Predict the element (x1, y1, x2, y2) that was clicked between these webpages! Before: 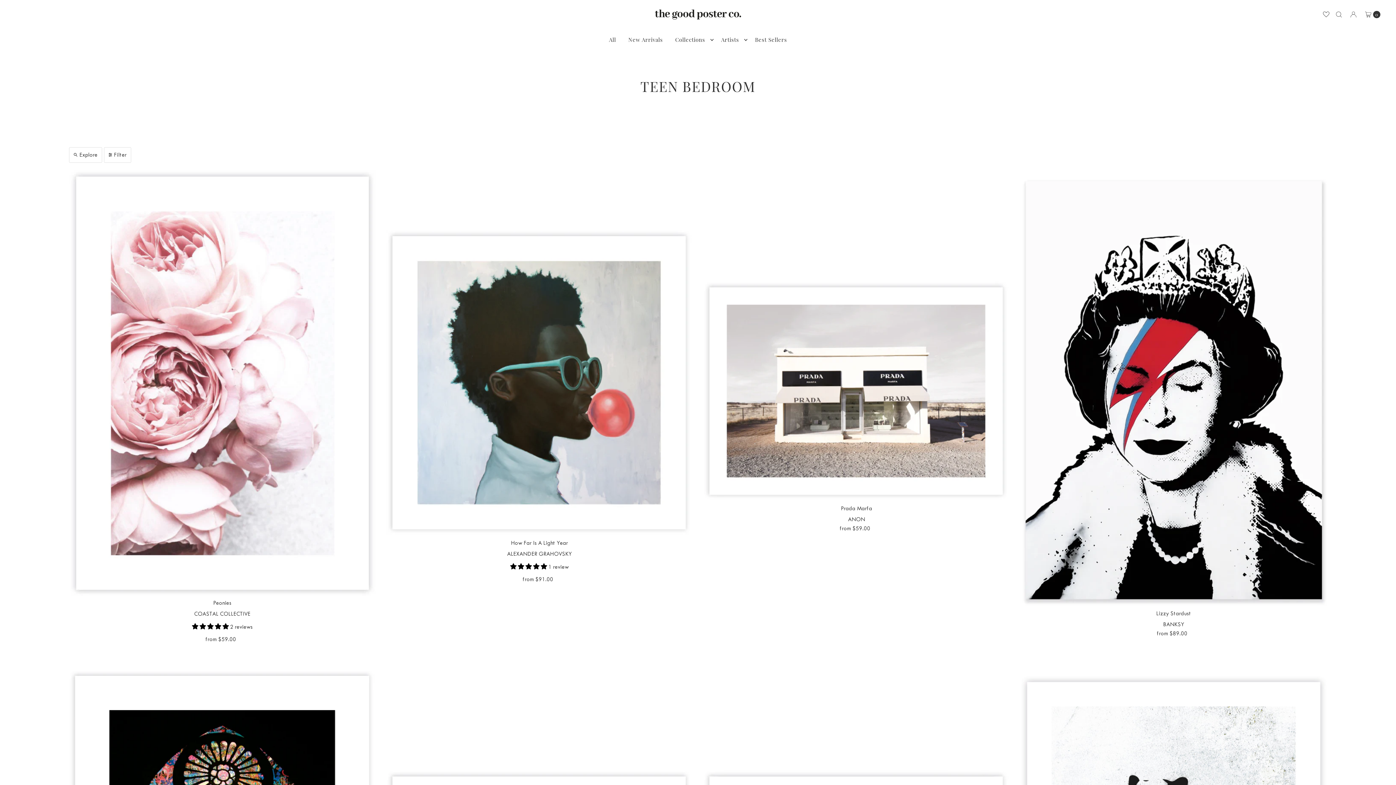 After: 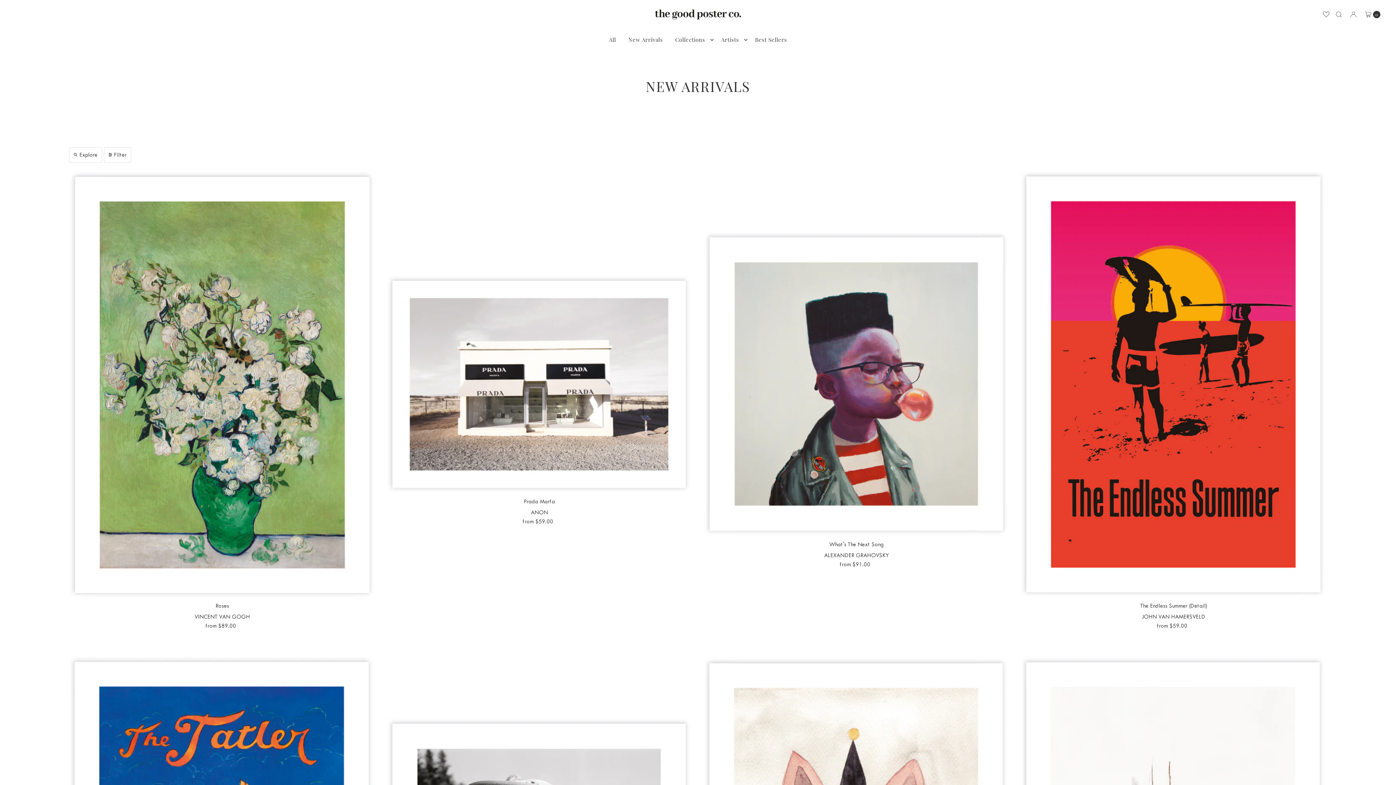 Action: bbox: (623, 28, 668, 50) label: New Arrivals